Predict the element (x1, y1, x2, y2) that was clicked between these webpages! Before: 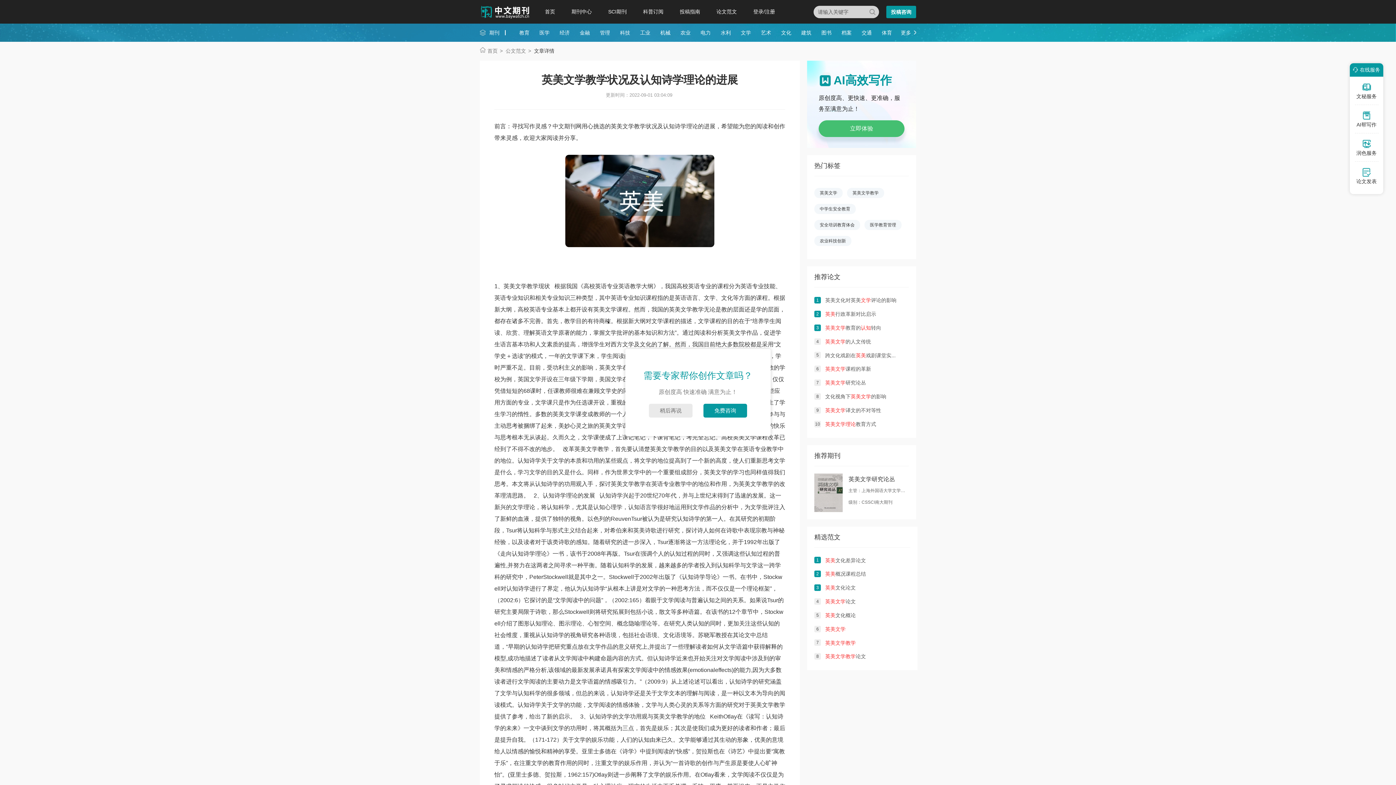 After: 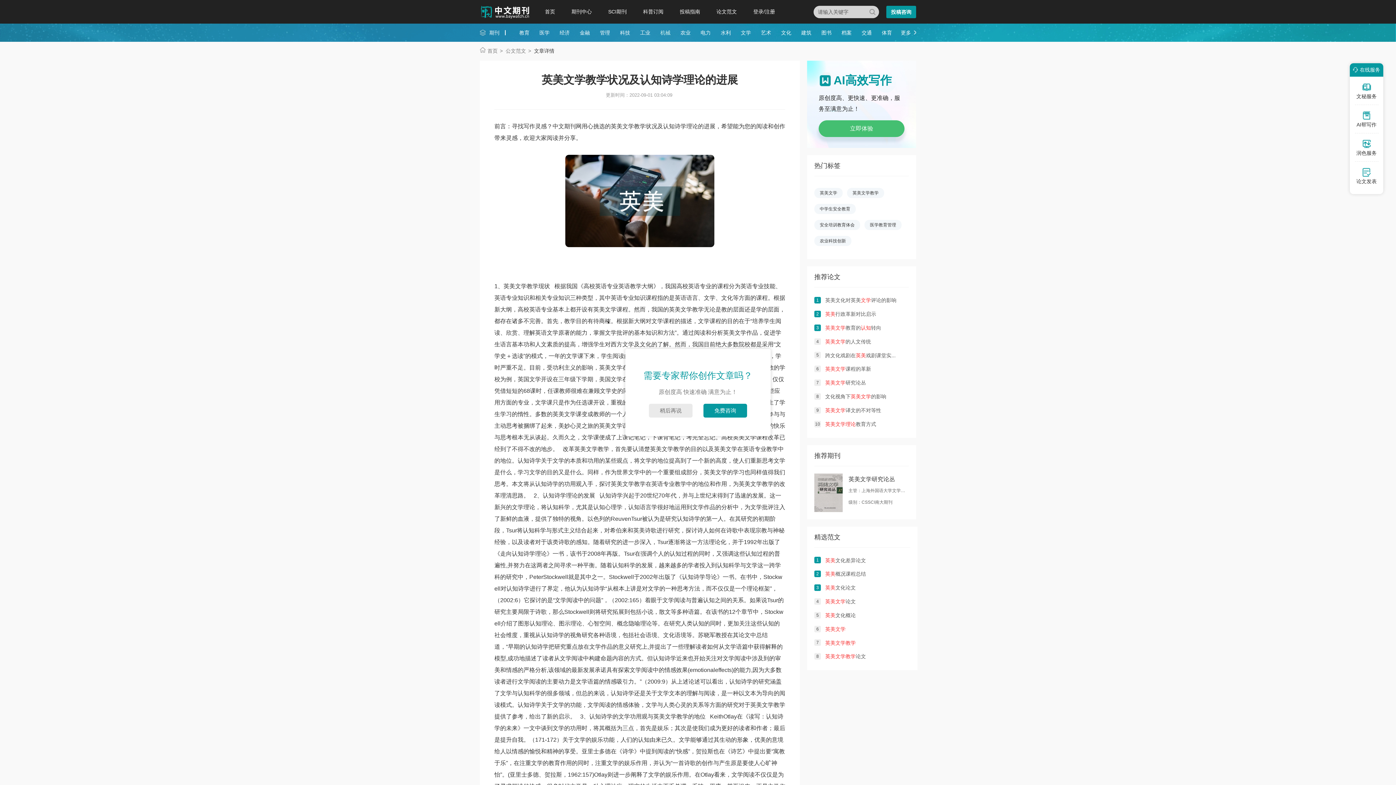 Action: label: 机械 bbox: (660, 29, 670, 35)